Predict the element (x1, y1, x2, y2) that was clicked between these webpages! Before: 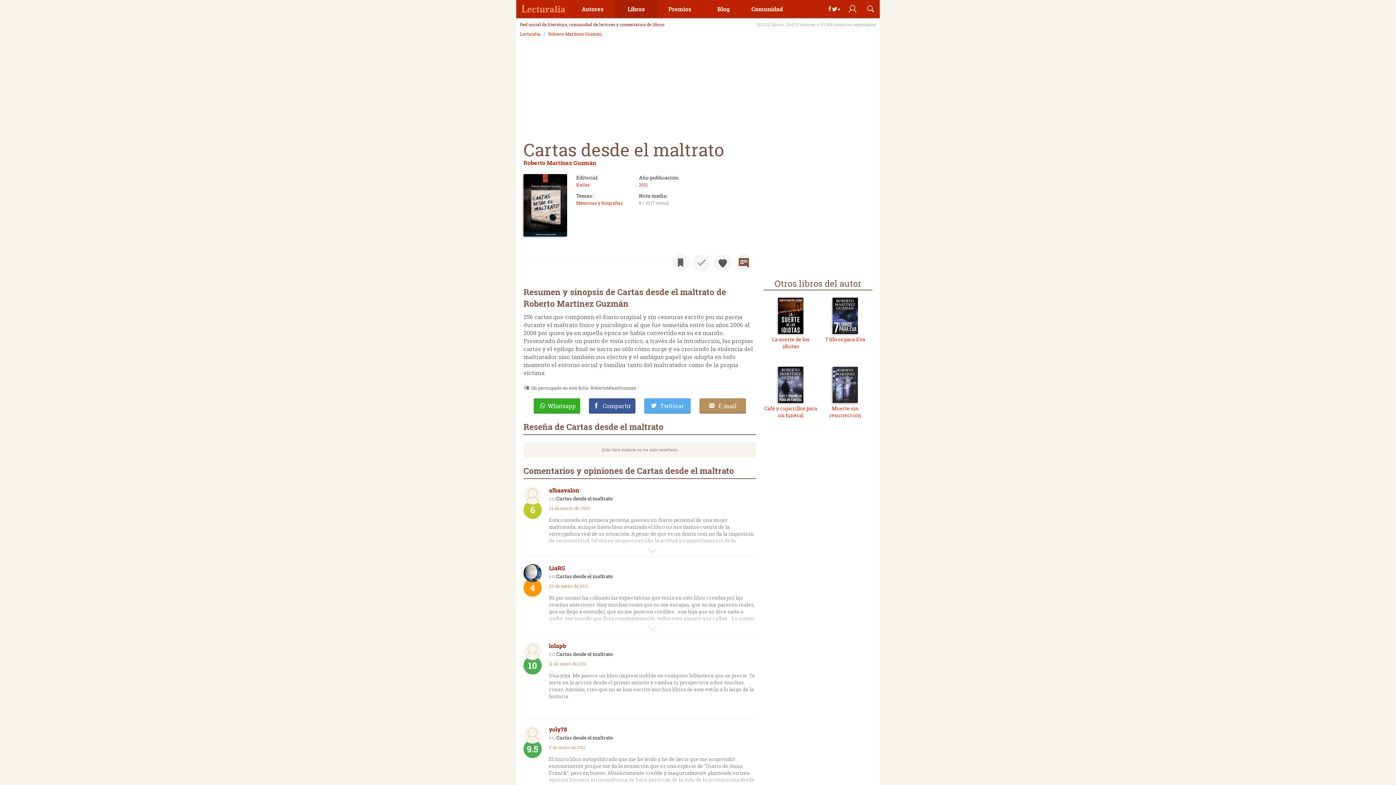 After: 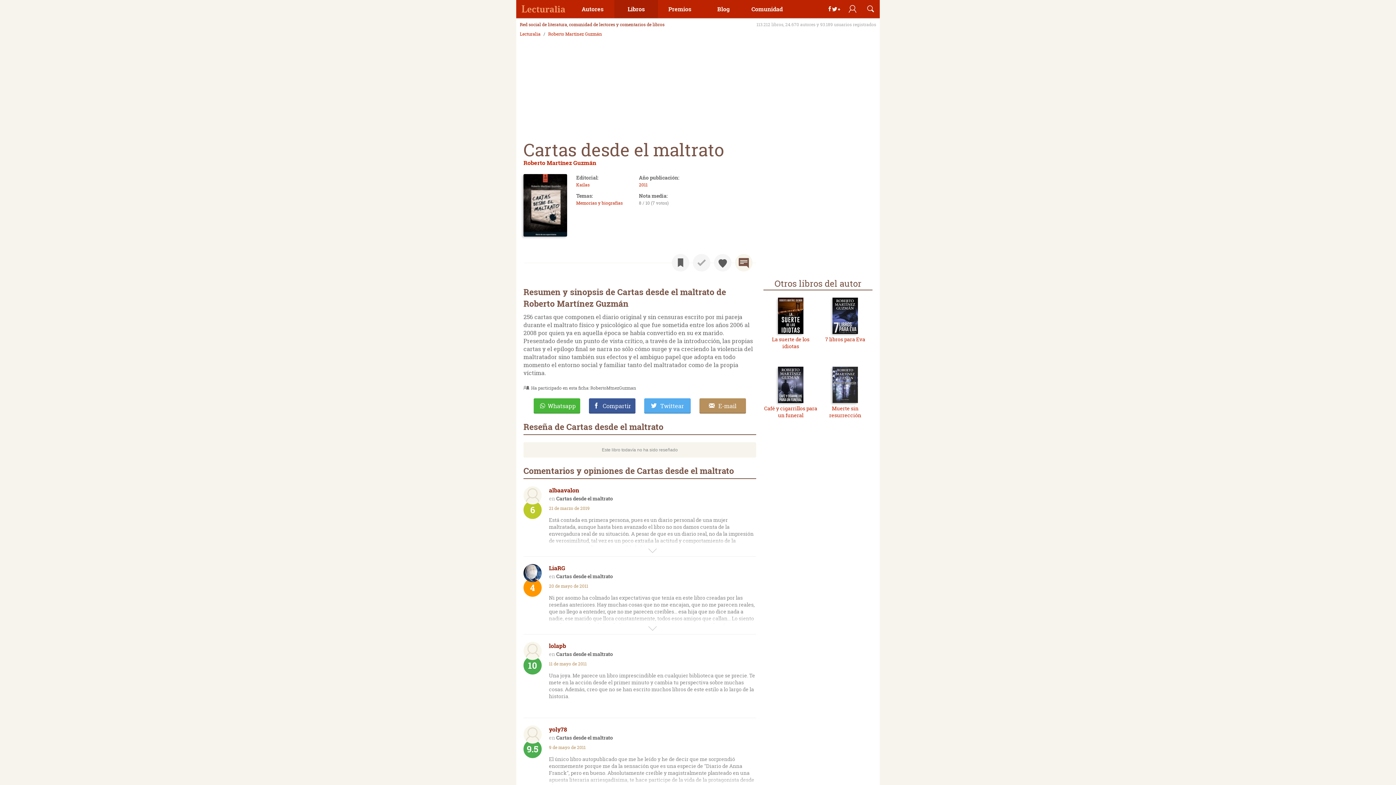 Action: label: Whatsapp bbox: (533, 398, 580, 413)